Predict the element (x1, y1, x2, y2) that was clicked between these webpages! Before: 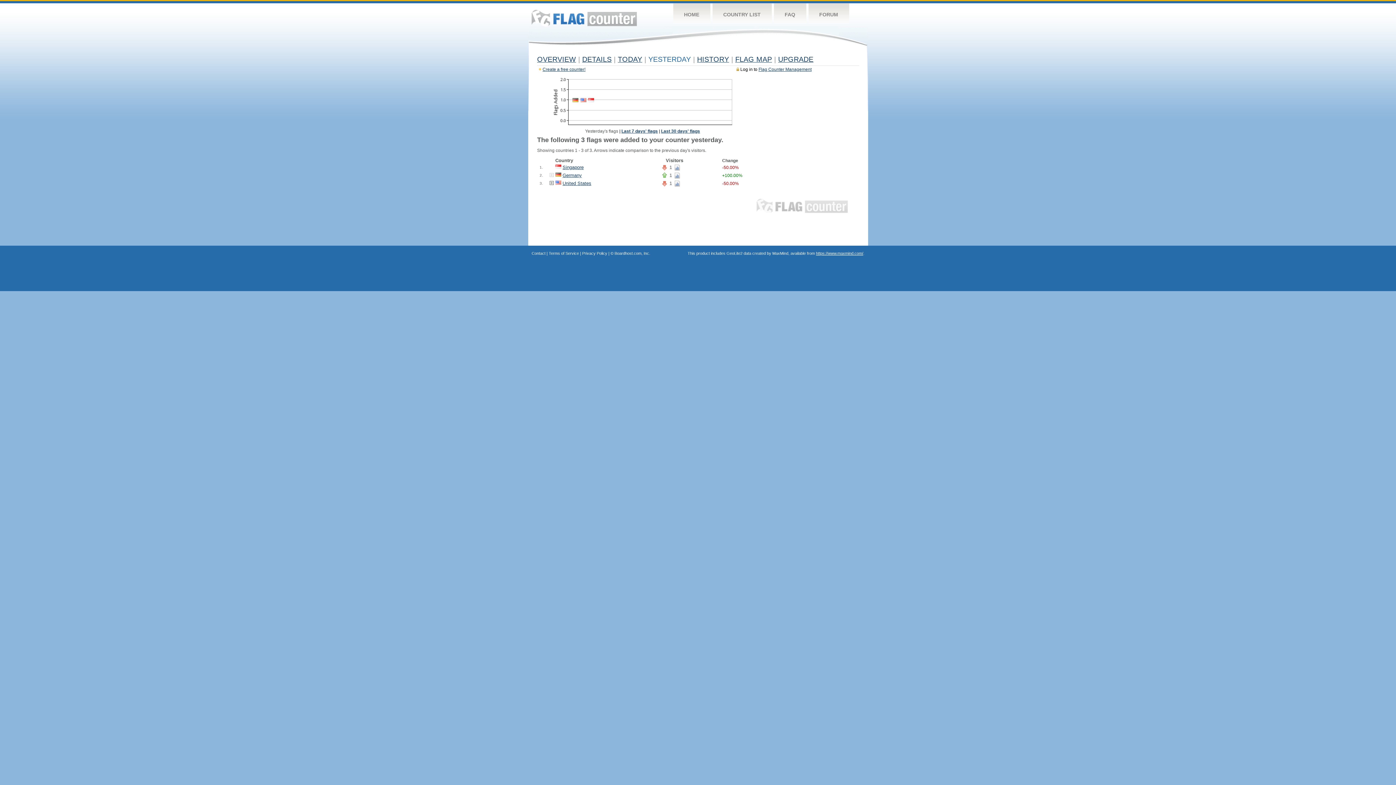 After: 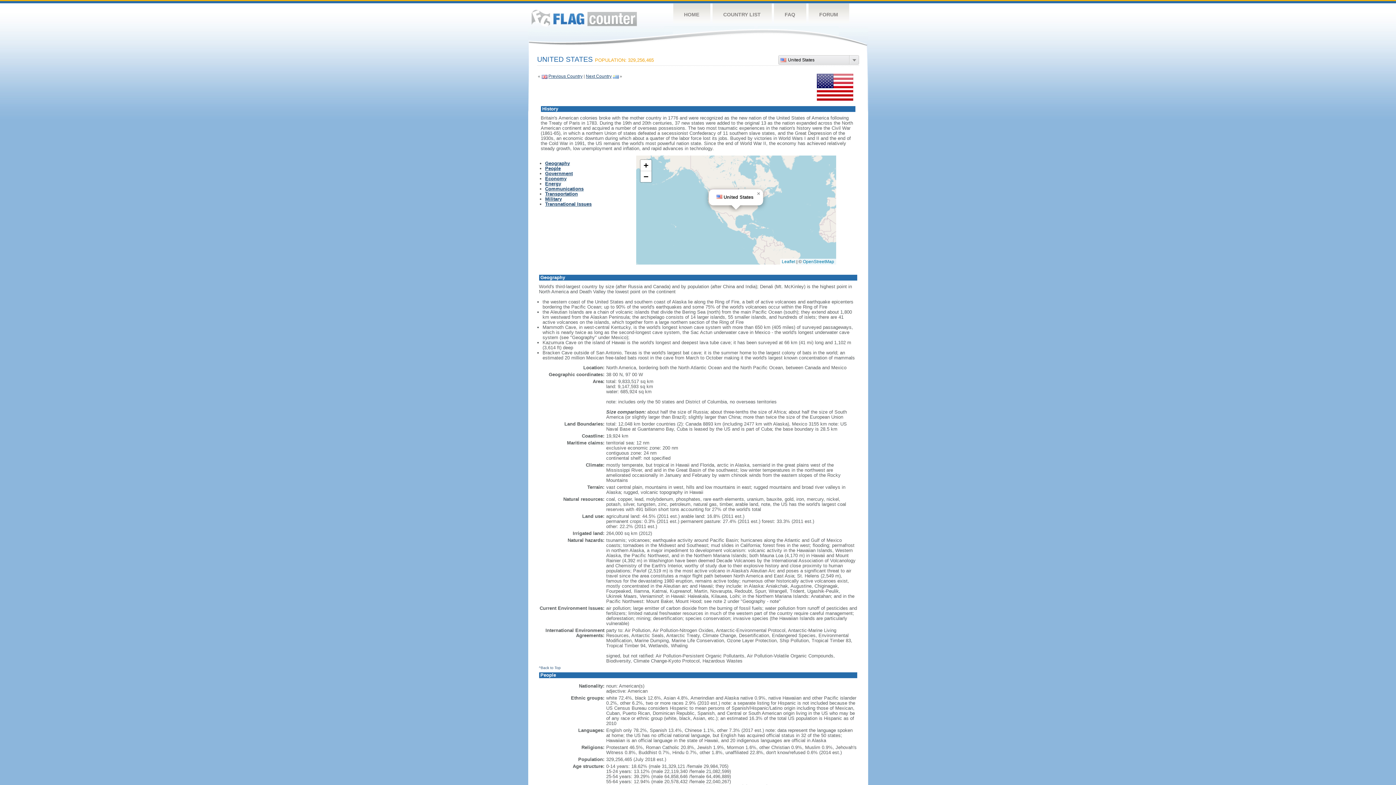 Action: bbox: (562, 180, 591, 186) label: United States